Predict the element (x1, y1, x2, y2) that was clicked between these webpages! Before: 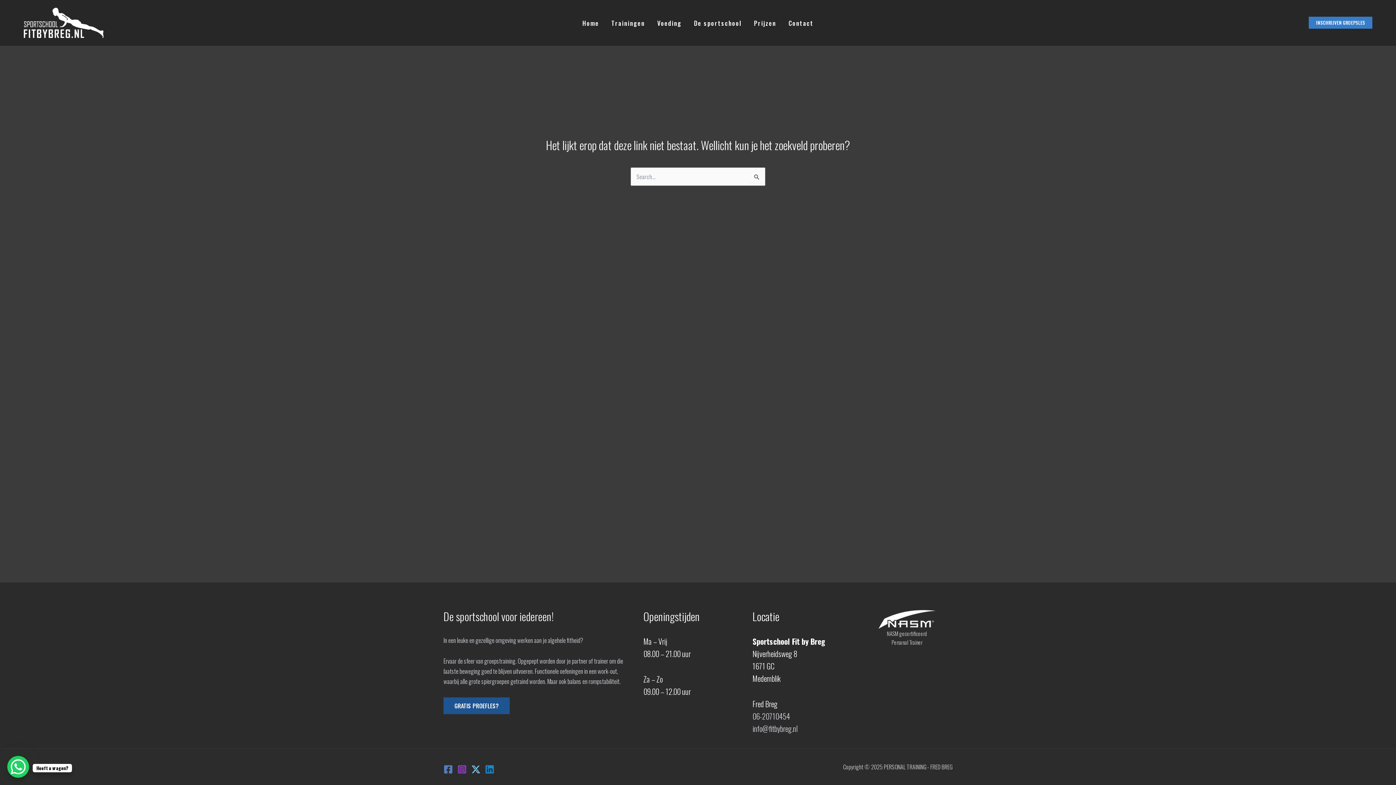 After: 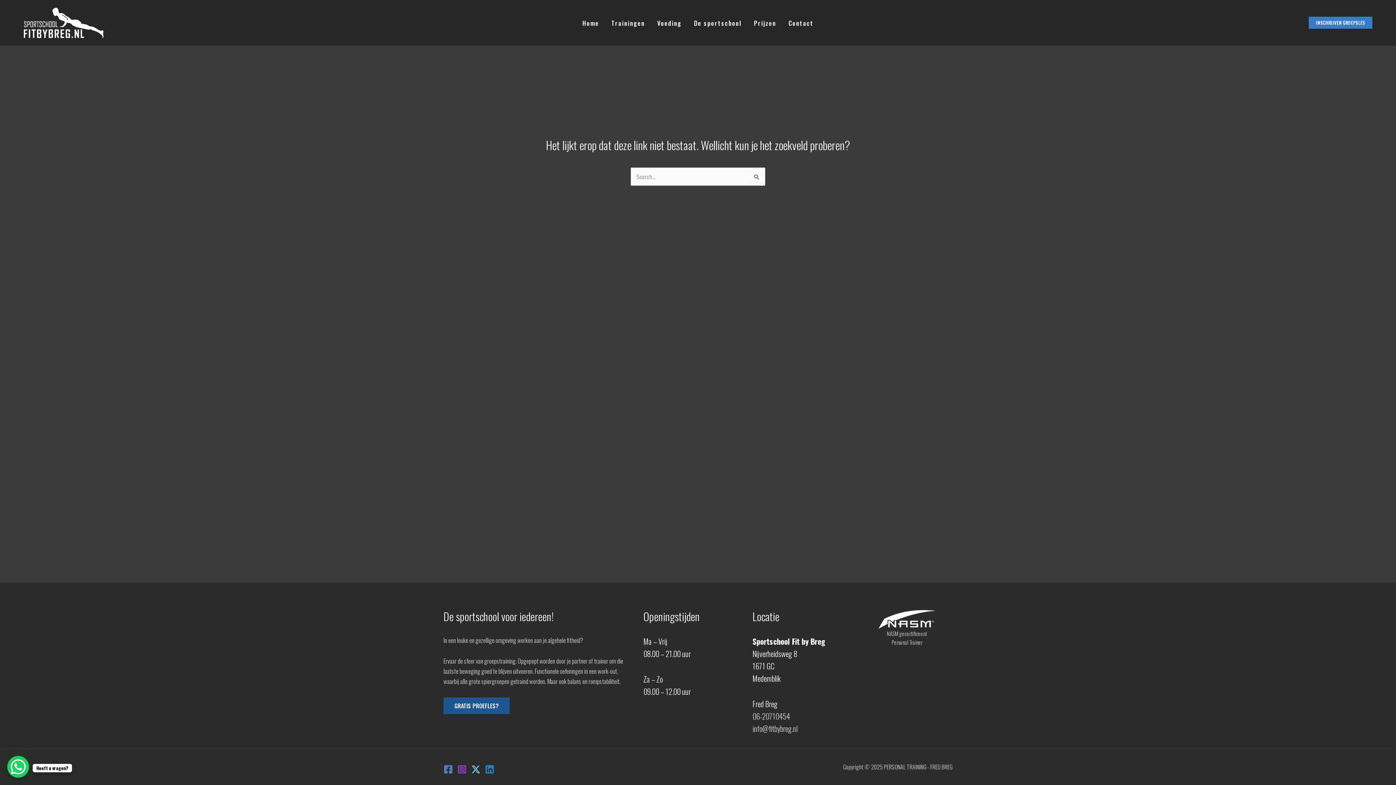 Action: bbox: (443, 765, 453, 774) label: Facebook